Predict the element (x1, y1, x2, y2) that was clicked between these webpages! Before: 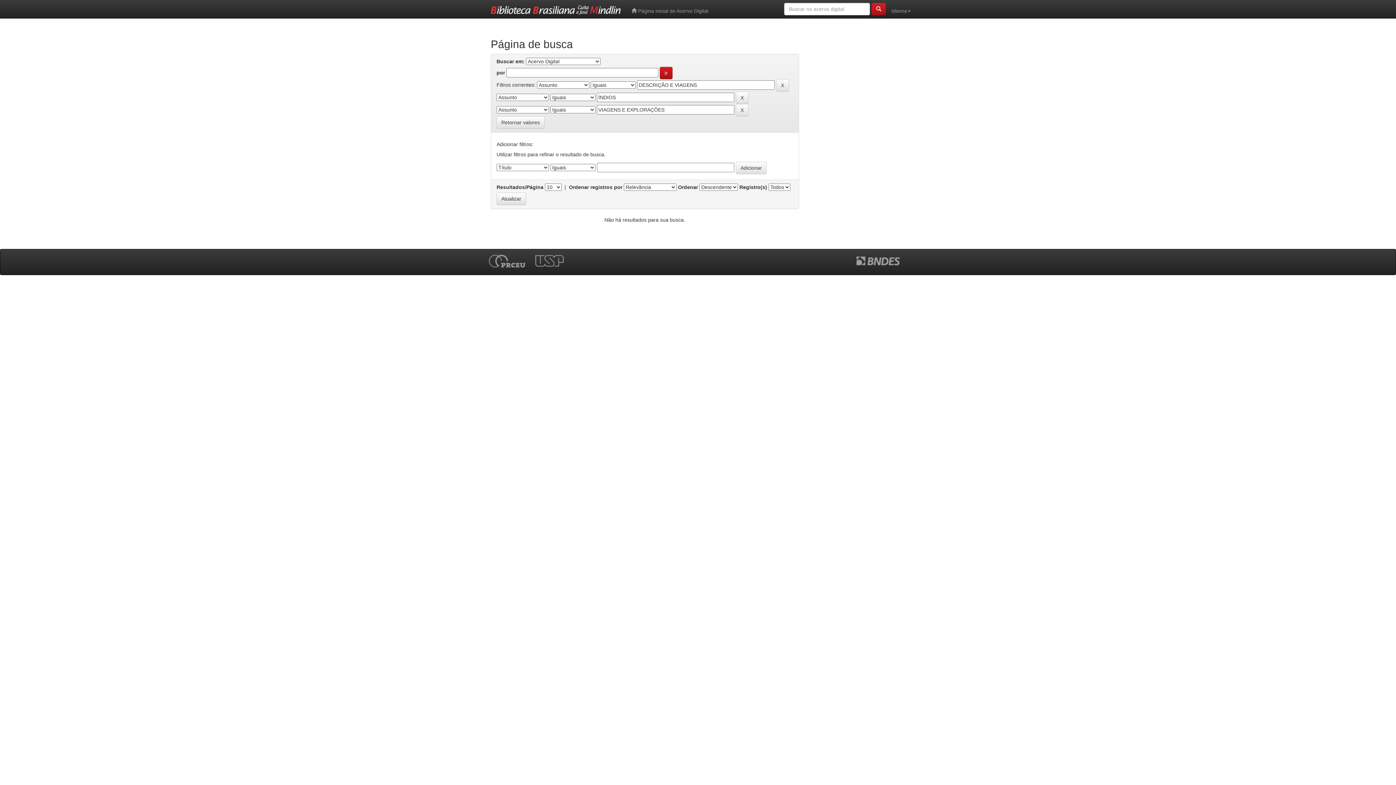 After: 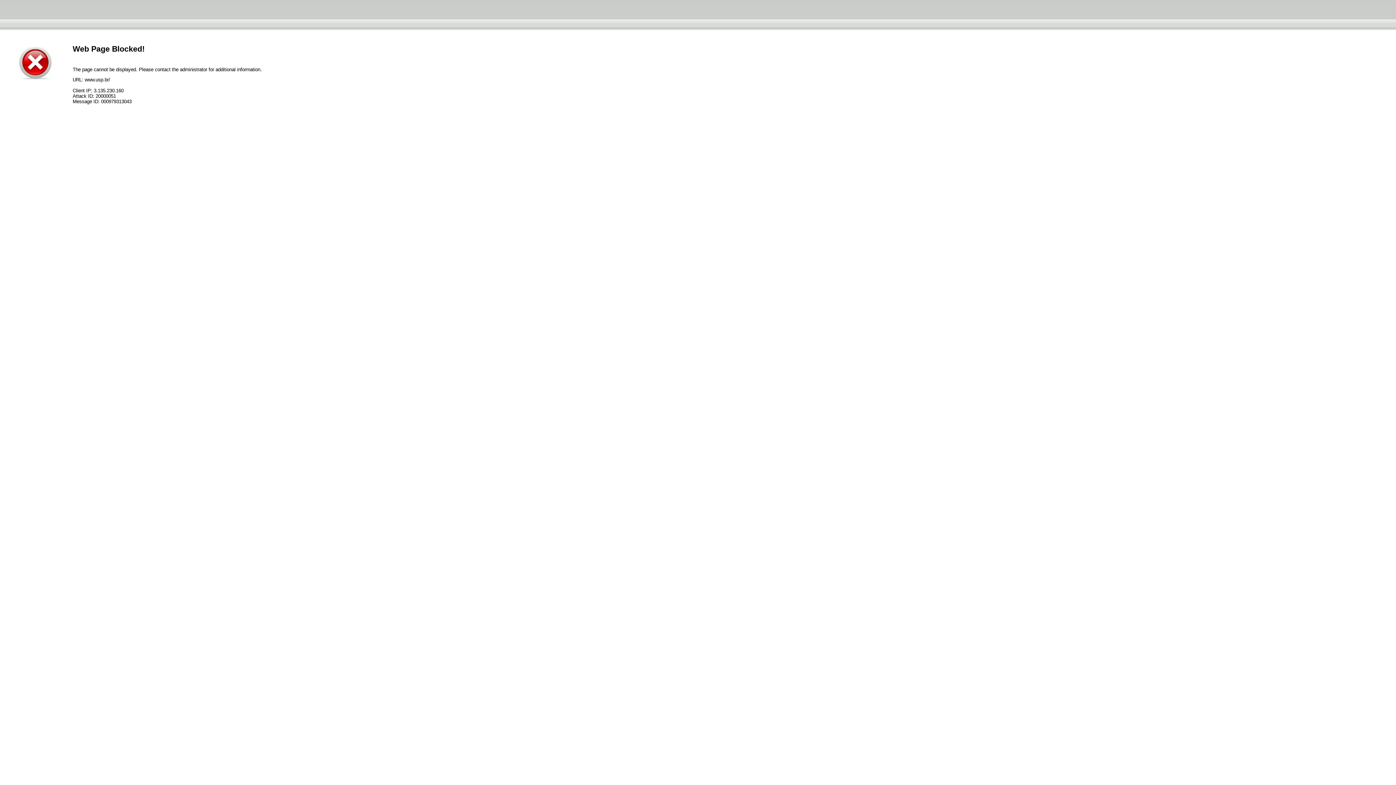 Action: bbox: (534, 256, 572, 262)